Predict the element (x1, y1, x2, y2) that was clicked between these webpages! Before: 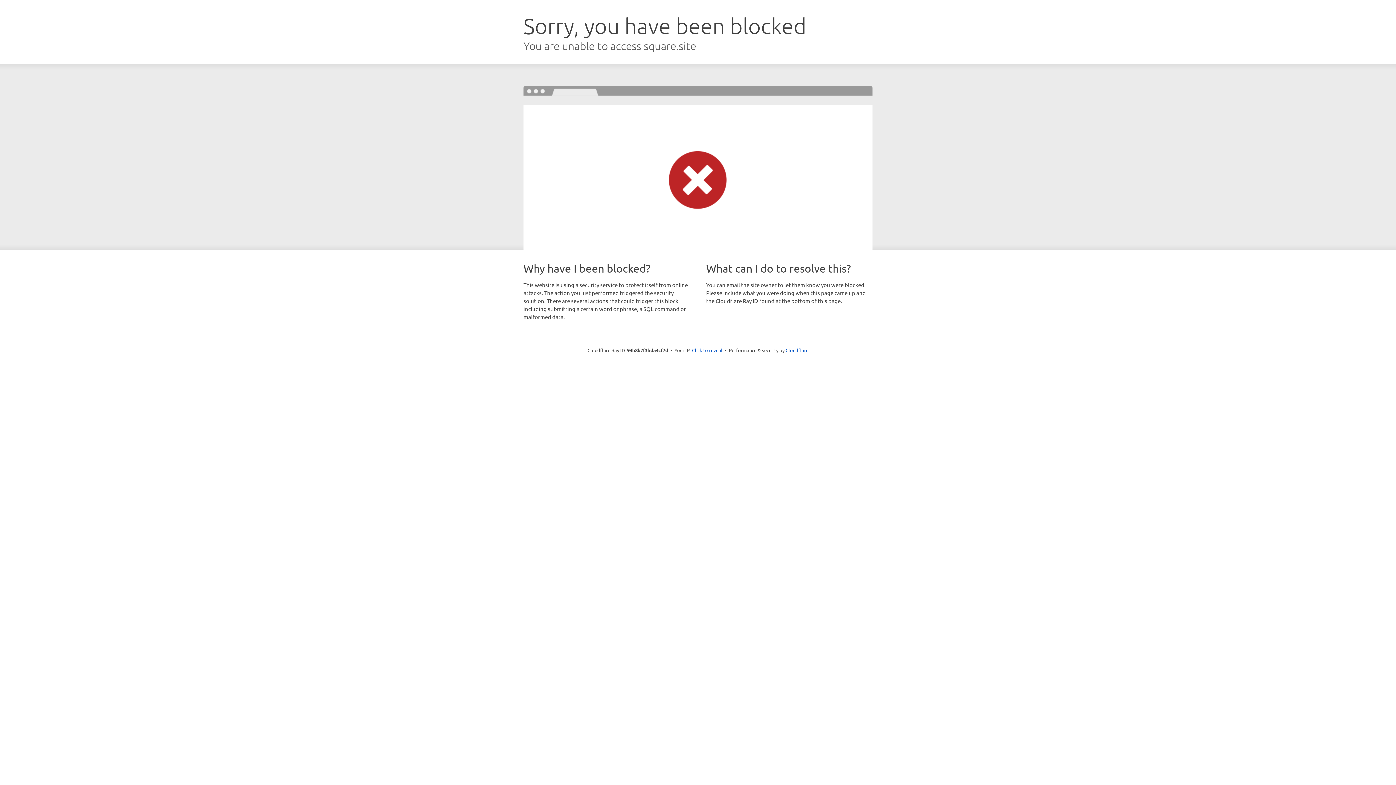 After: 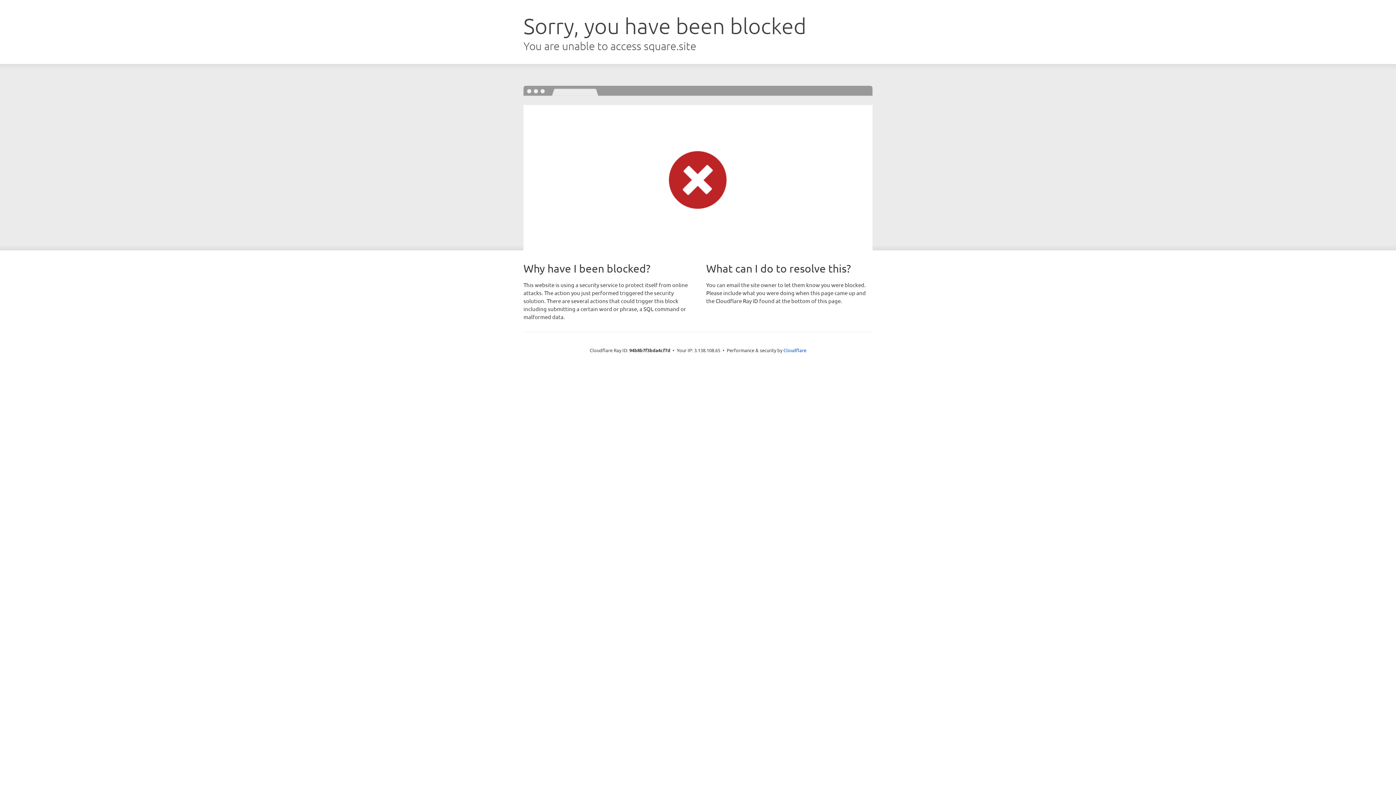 Action: bbox: (692, 346, 722, 353) label: Click to reveal